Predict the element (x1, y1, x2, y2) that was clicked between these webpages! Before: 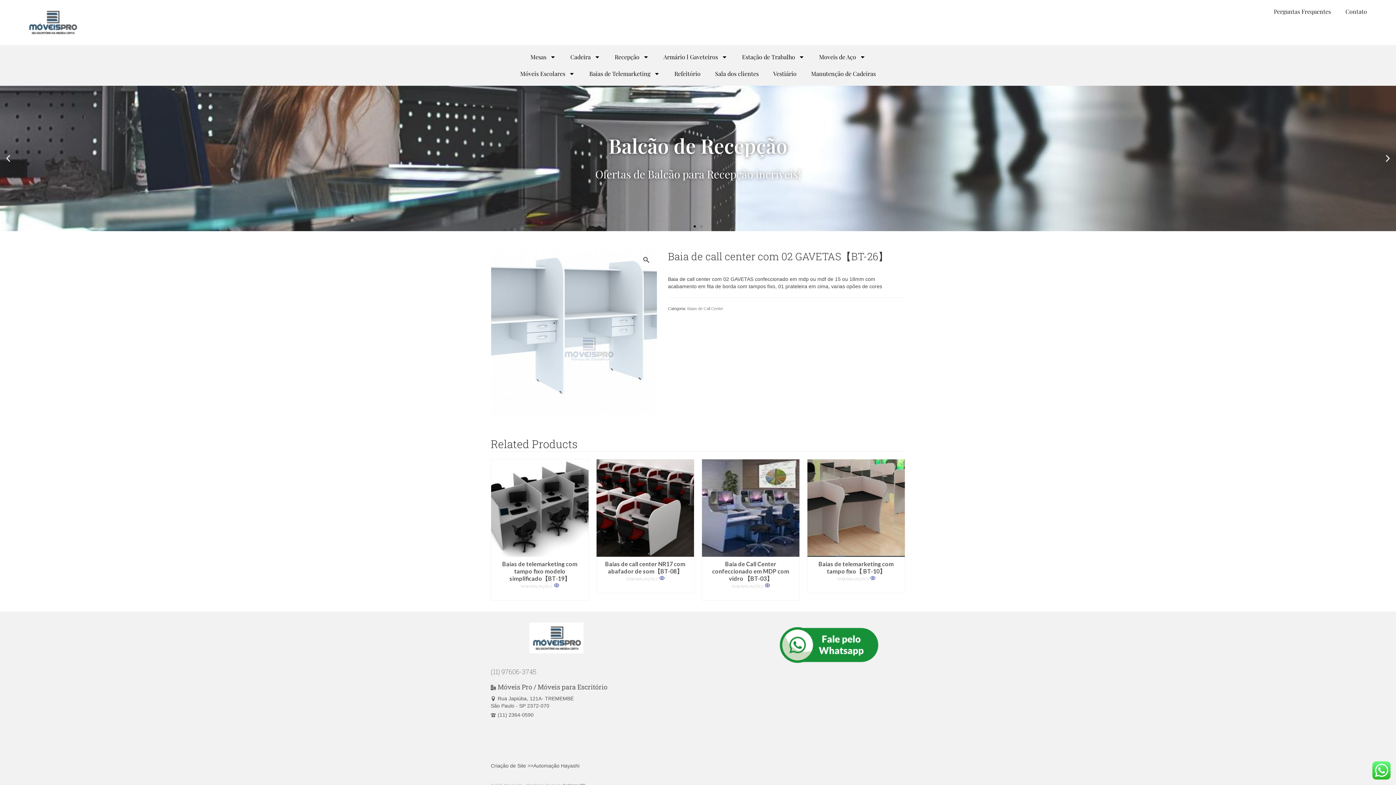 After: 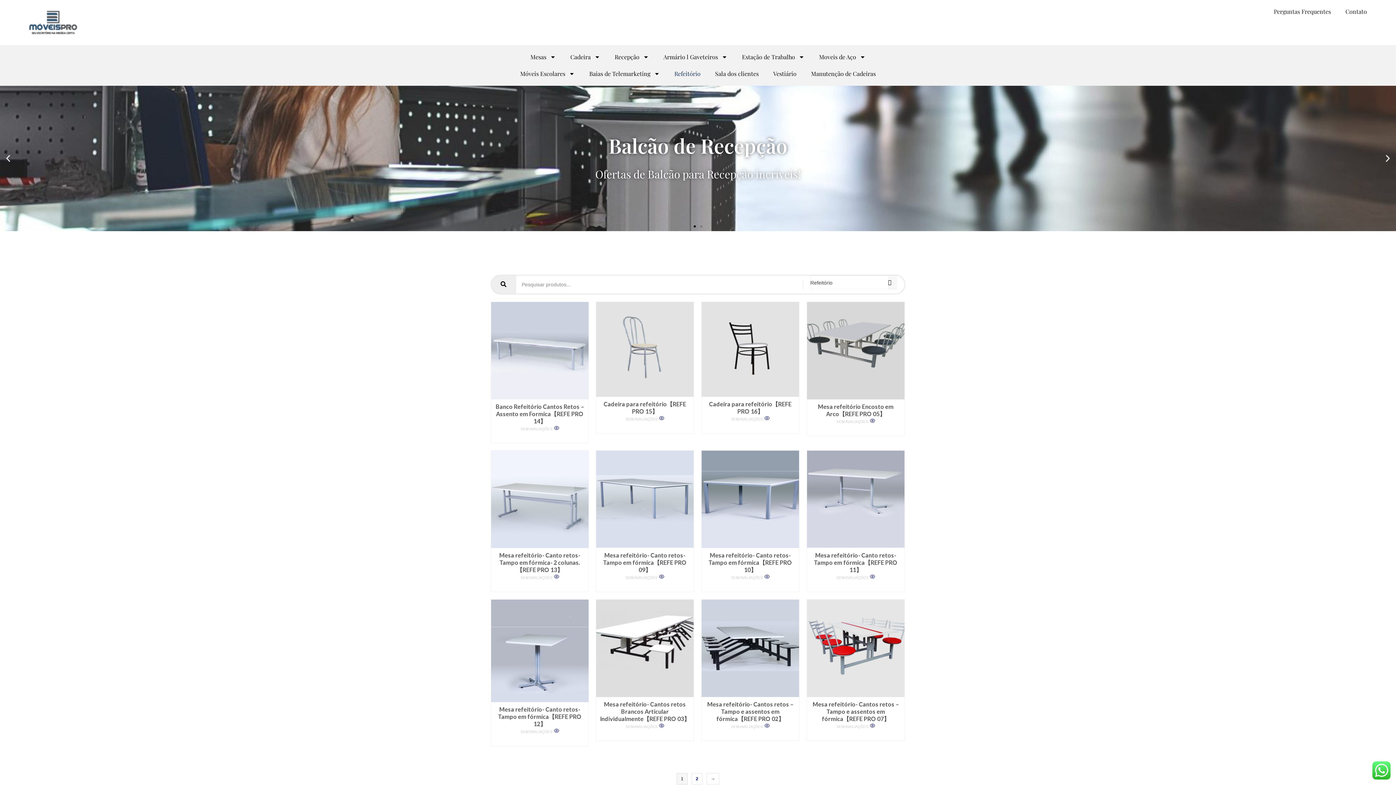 Action: label: Refeitório bbox: (667, 65, 708, 82)